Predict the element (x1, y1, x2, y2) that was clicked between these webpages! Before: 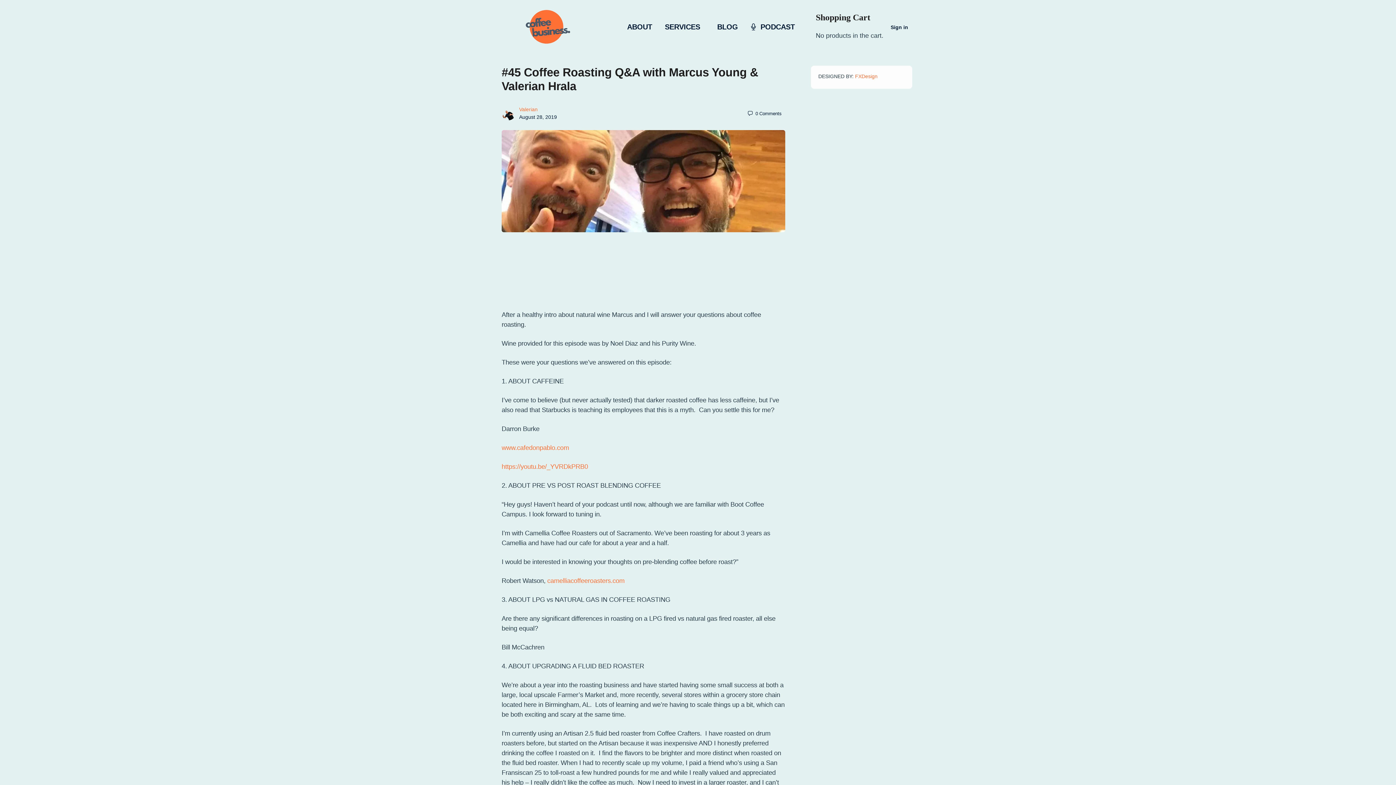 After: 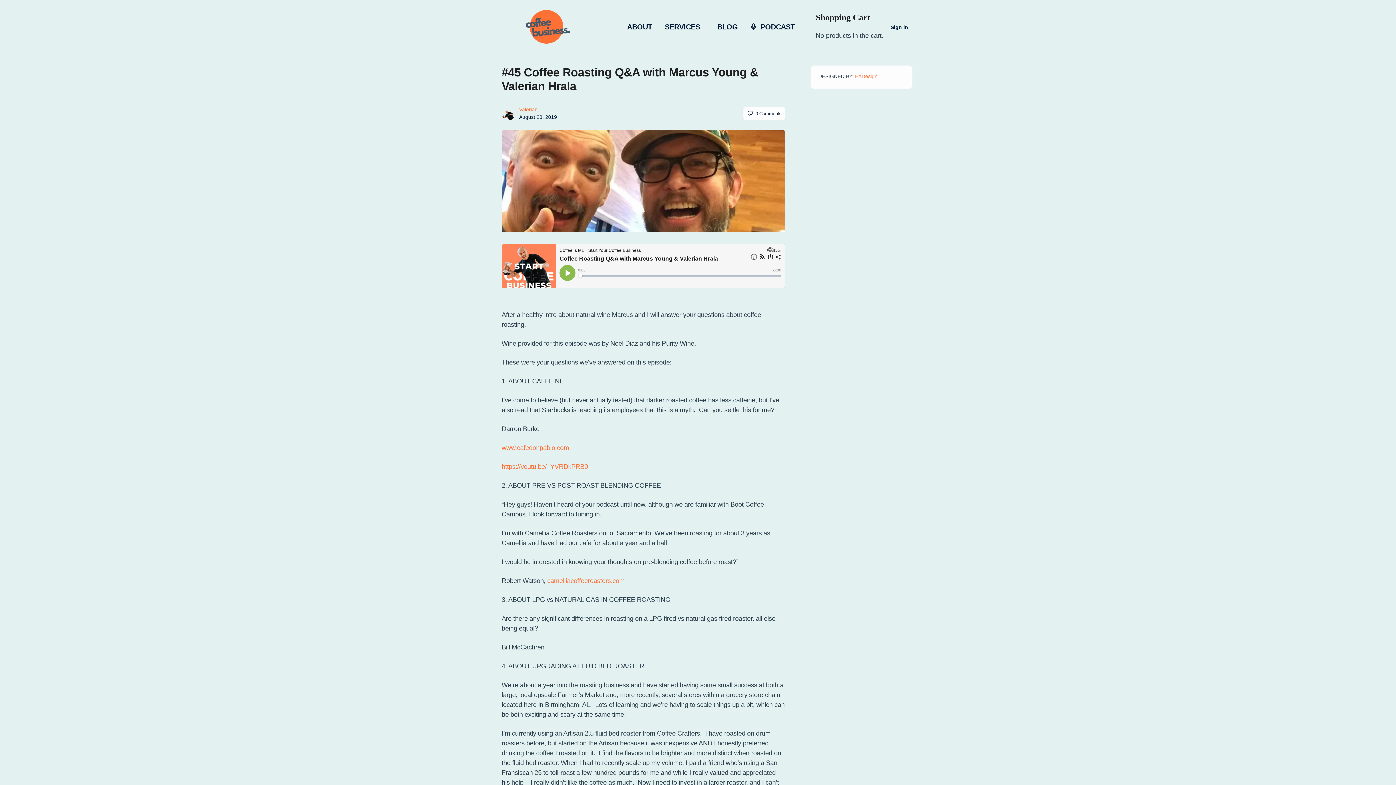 Action: label: 0 Comments bbox: (743, 106, 785, 120)